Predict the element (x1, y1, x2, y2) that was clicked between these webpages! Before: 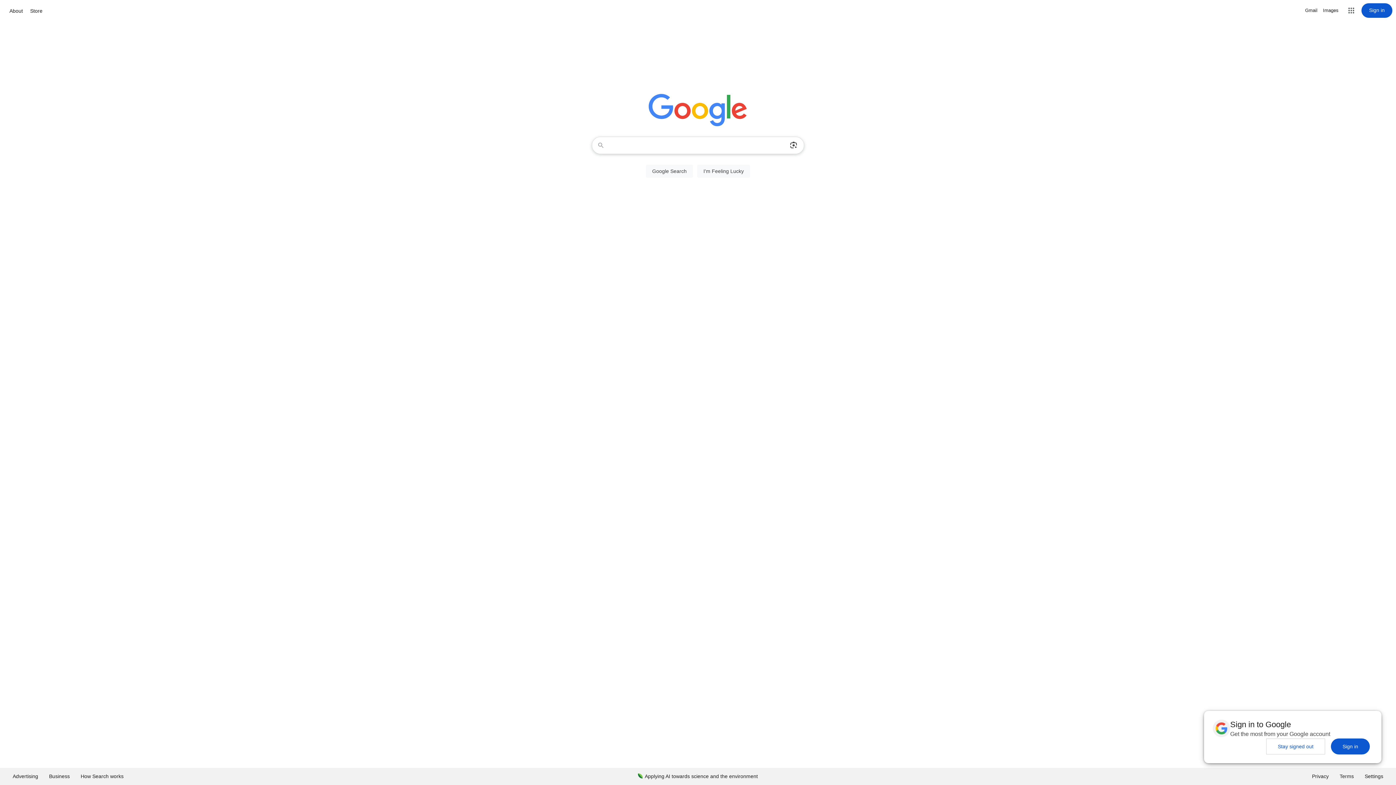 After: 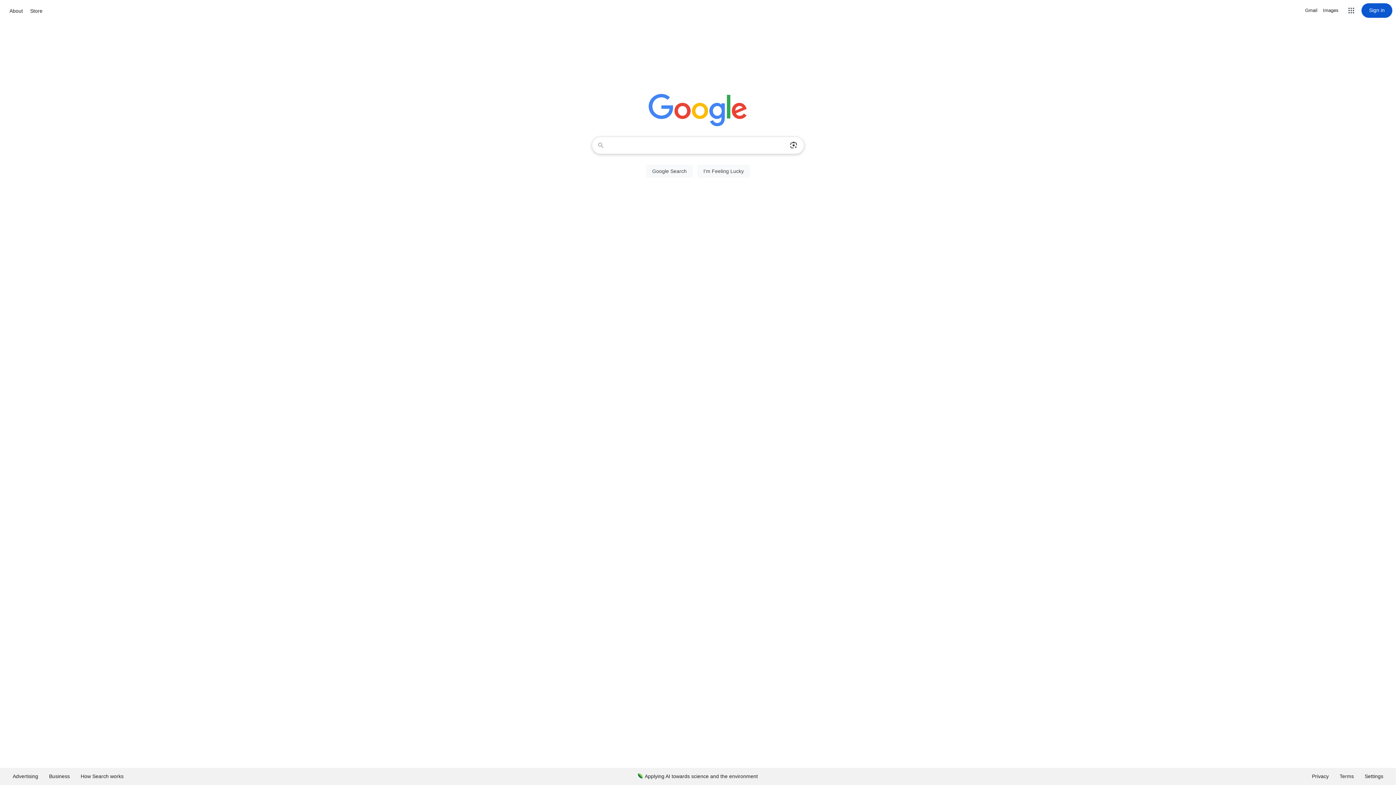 Action: bbox: (1331, 738, 1370, 754) label: Sign in